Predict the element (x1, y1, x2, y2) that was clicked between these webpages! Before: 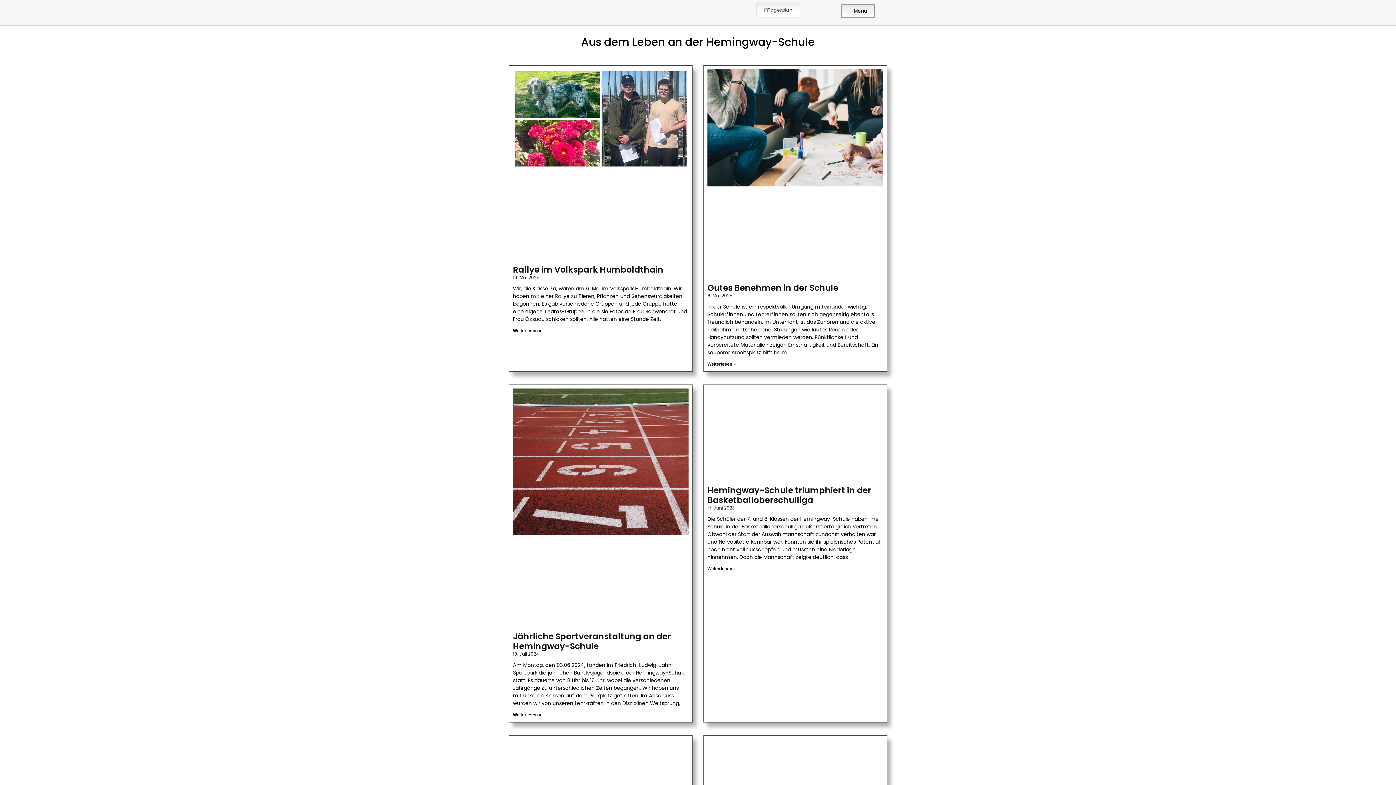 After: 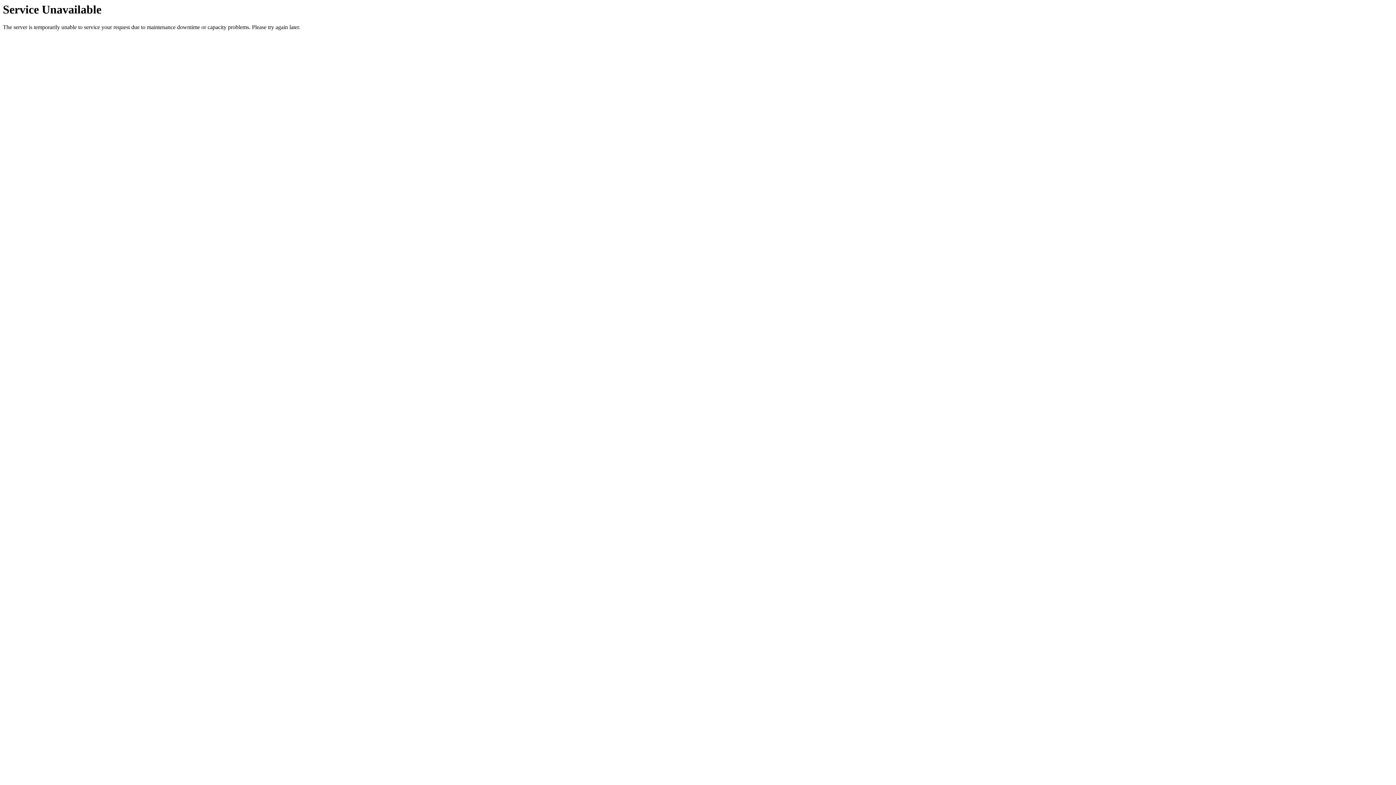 Action: bbox: (513, 388, 688, 624)